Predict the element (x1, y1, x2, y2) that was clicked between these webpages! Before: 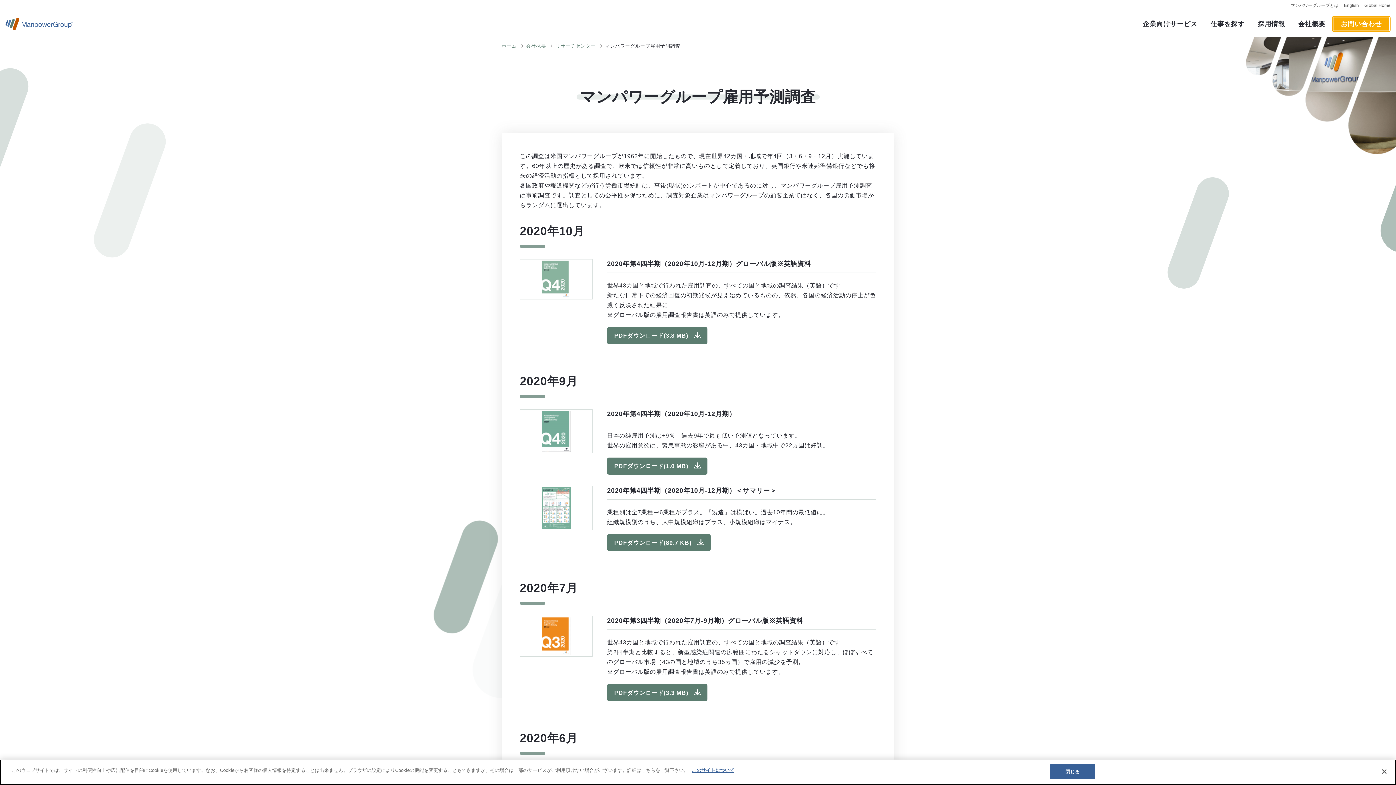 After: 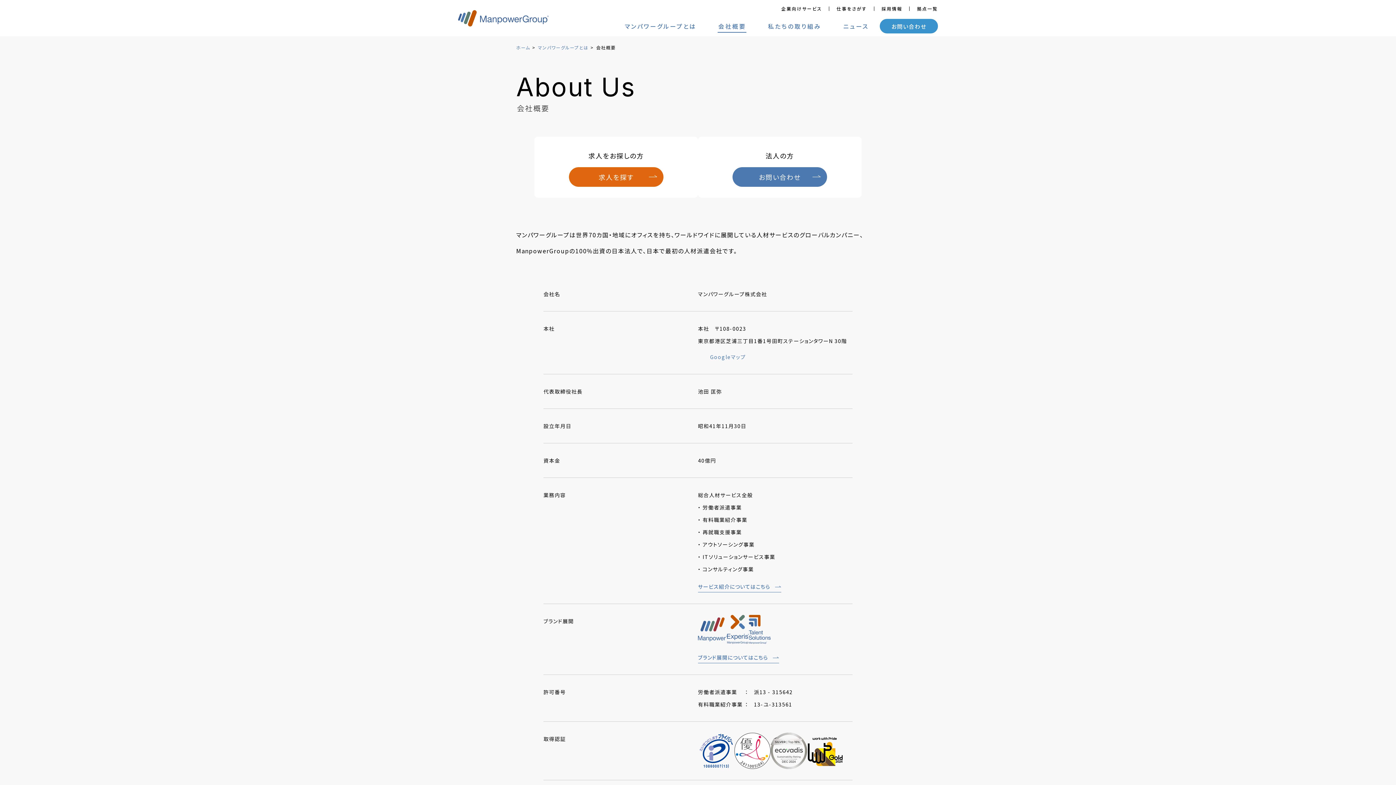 Action: label: 会社概要 bbox: (1298, 20, 1325, 27)